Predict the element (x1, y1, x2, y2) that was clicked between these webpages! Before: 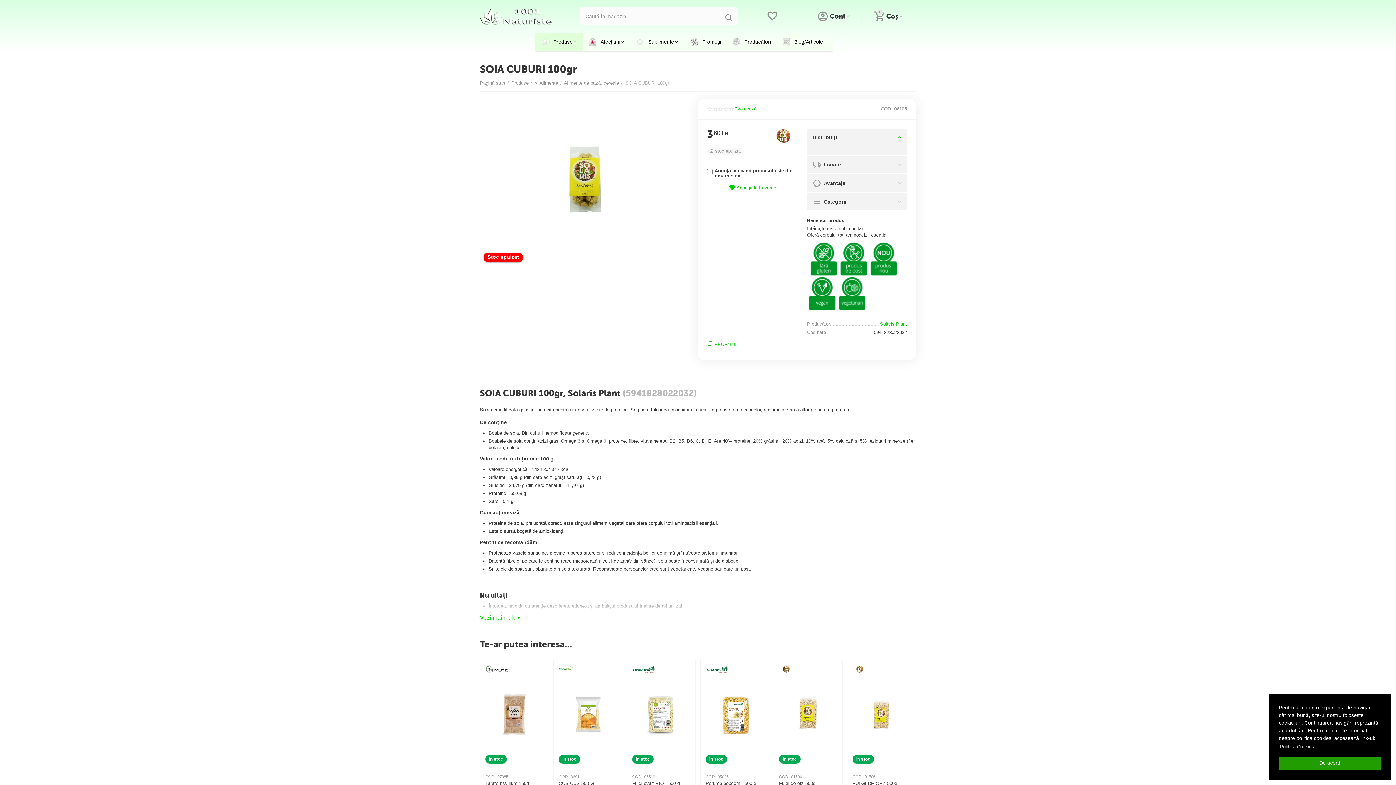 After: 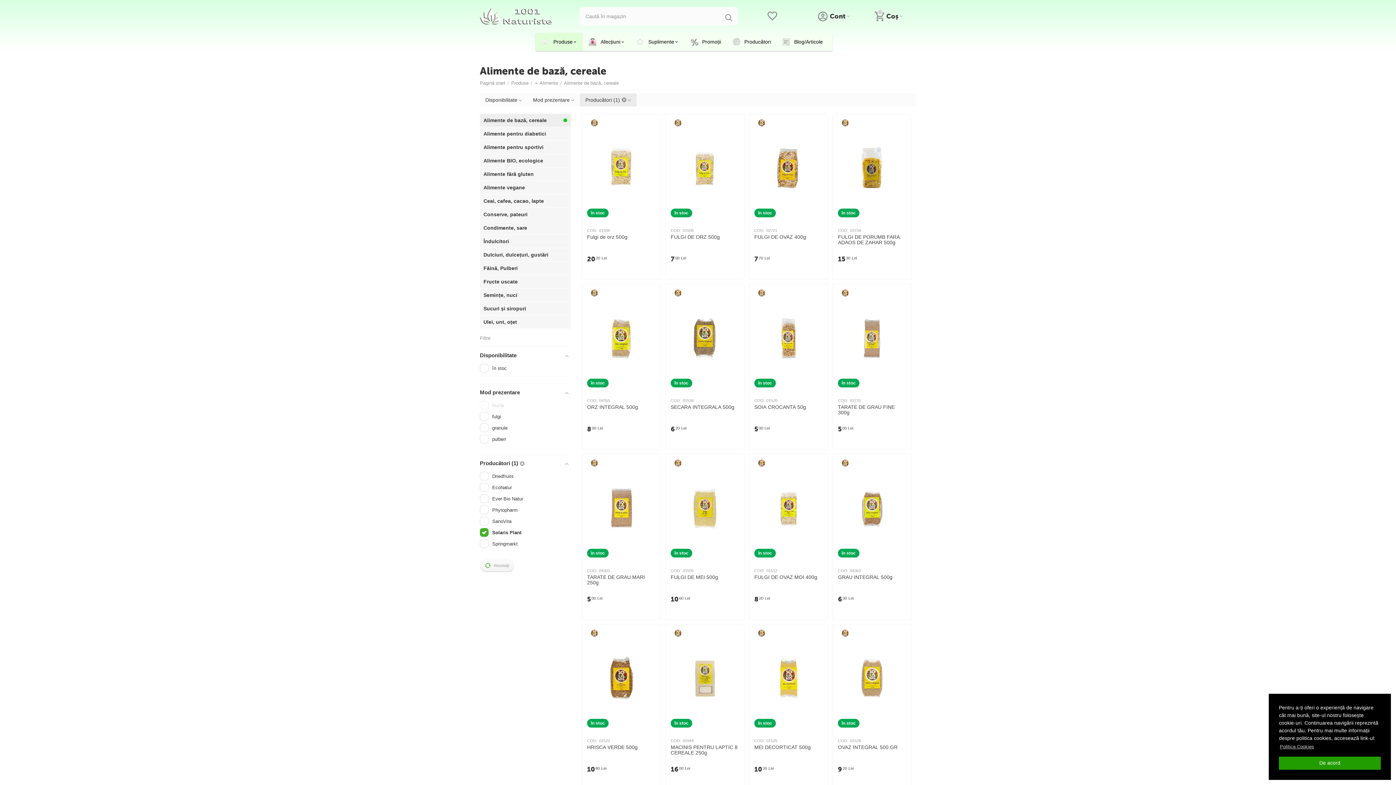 Action: bbox: (807, 321, 907, 326) label: ProducătorSolaris Plant